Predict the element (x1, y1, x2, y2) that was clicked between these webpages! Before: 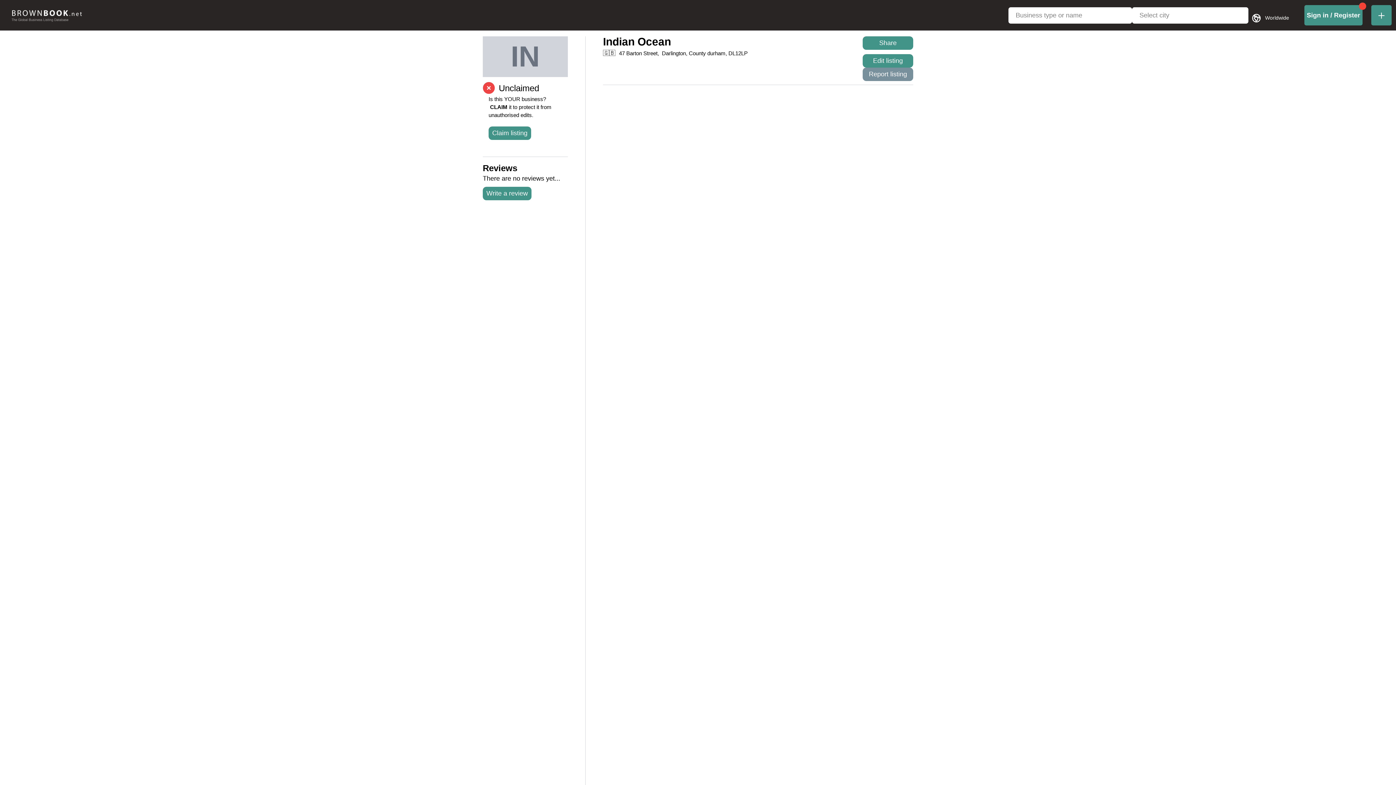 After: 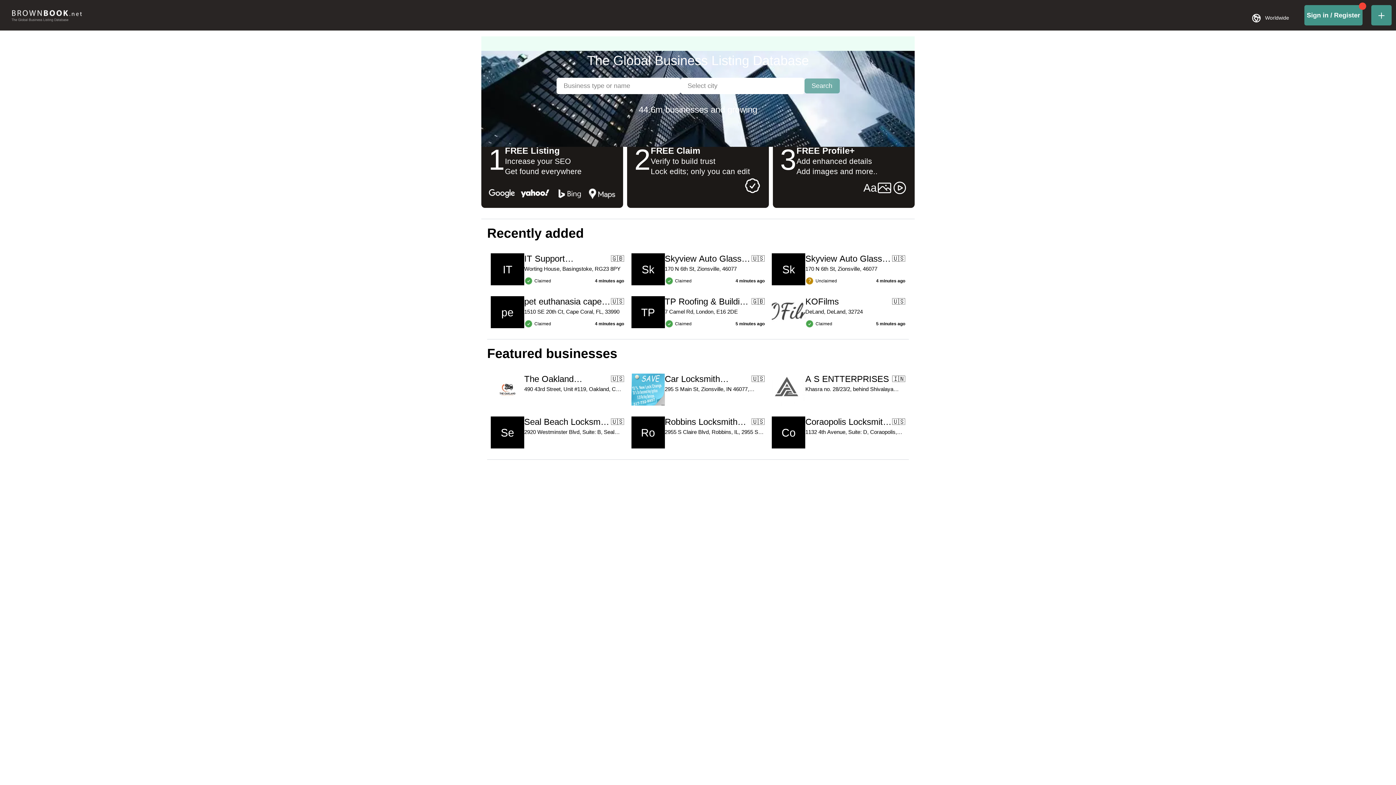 Action: bbox: (5, 10, 87, 21)